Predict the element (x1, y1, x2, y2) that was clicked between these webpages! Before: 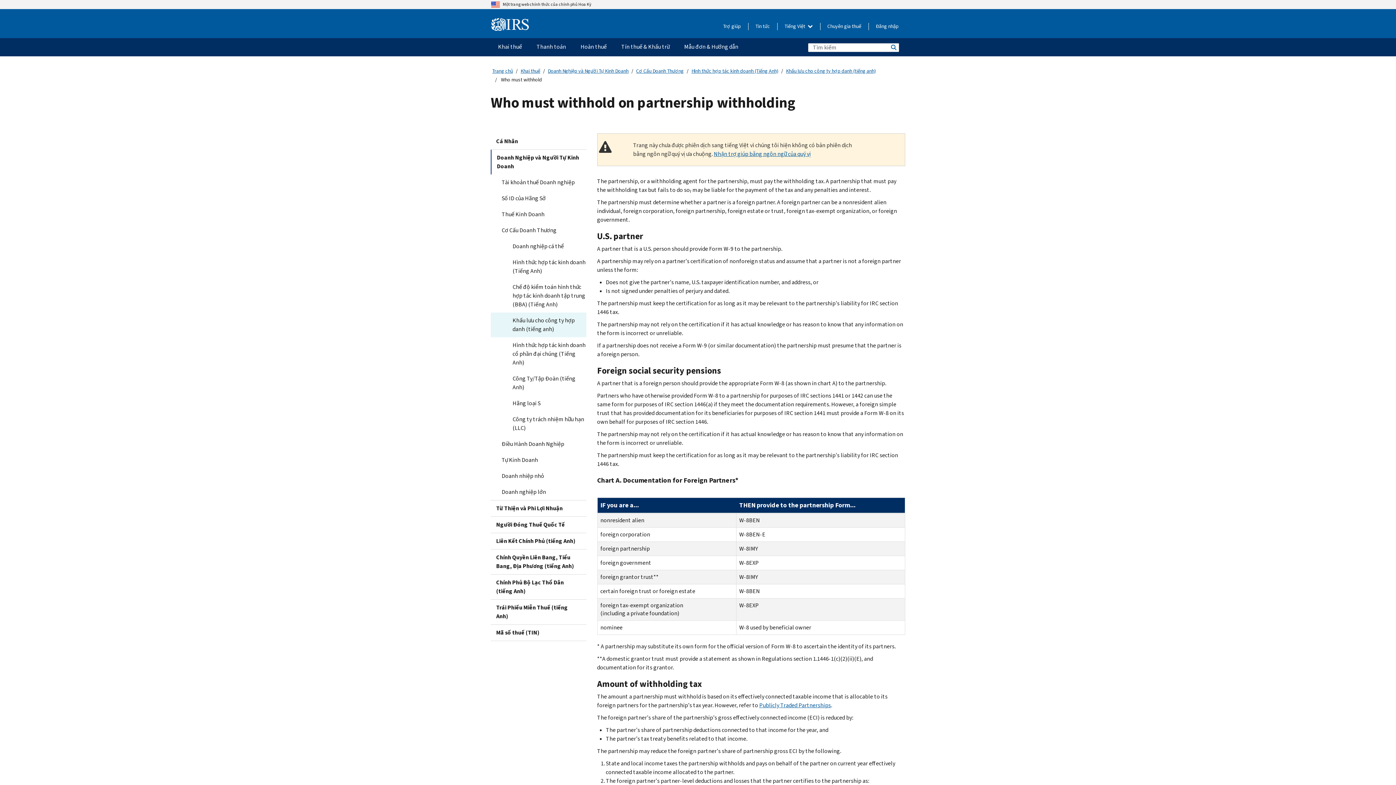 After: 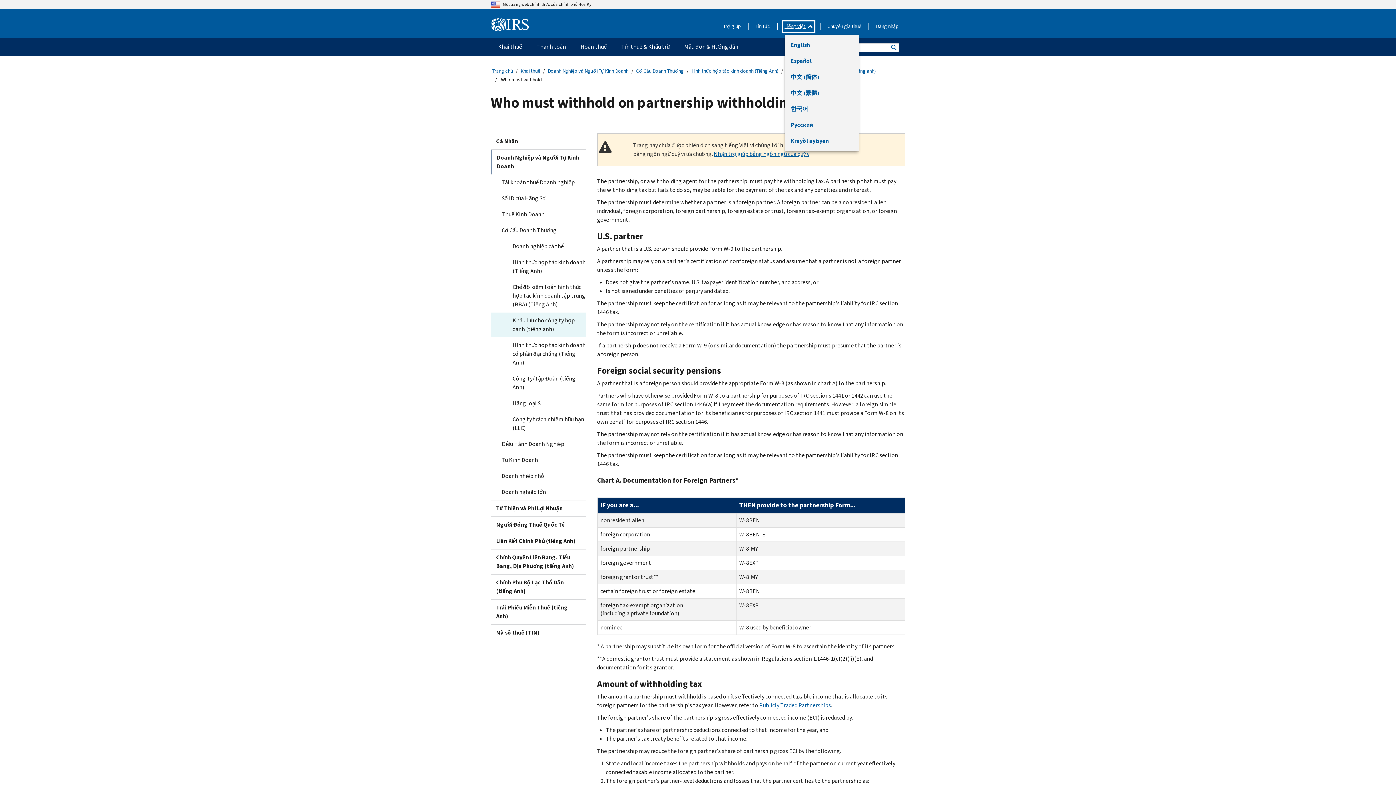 Action: label: Tiếng Việt  bbox: (784, 22, 813, 30)